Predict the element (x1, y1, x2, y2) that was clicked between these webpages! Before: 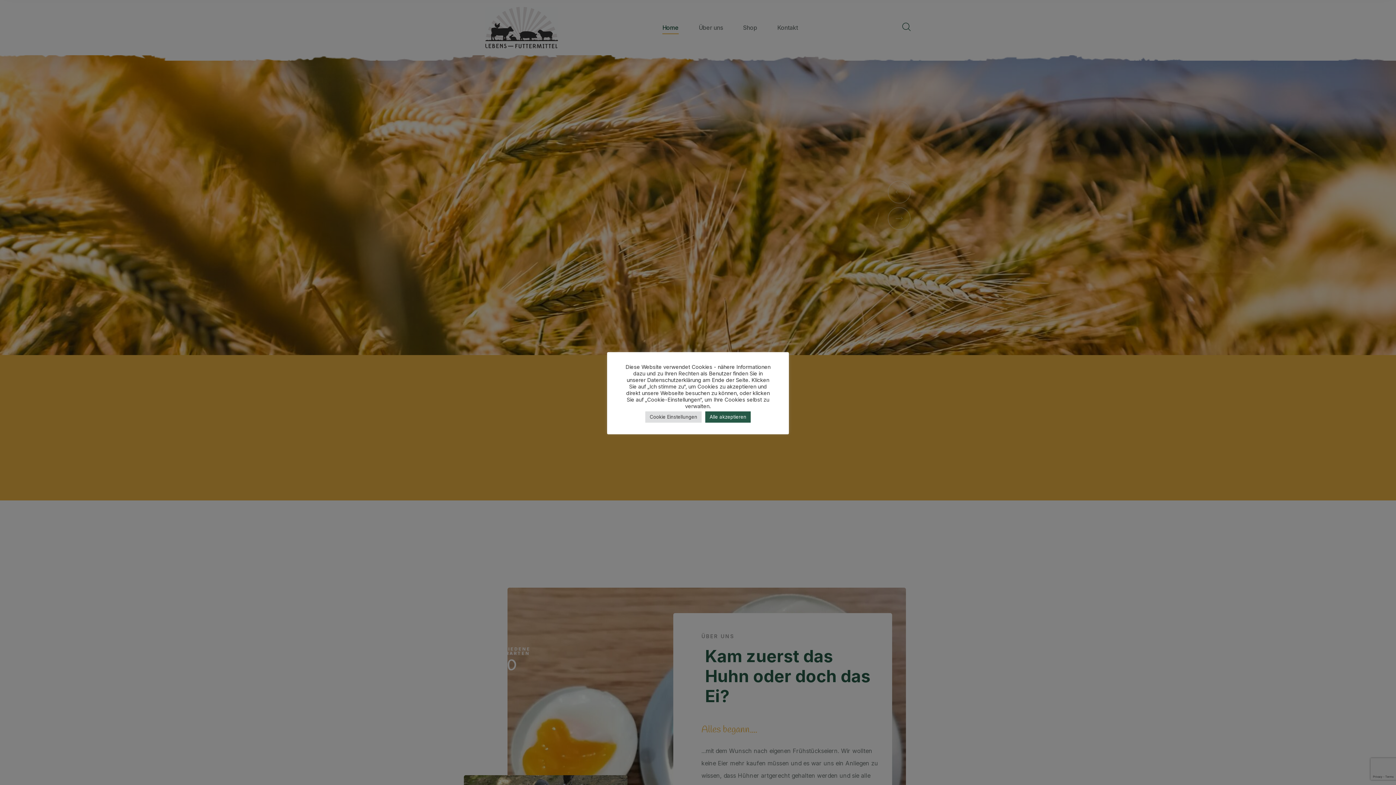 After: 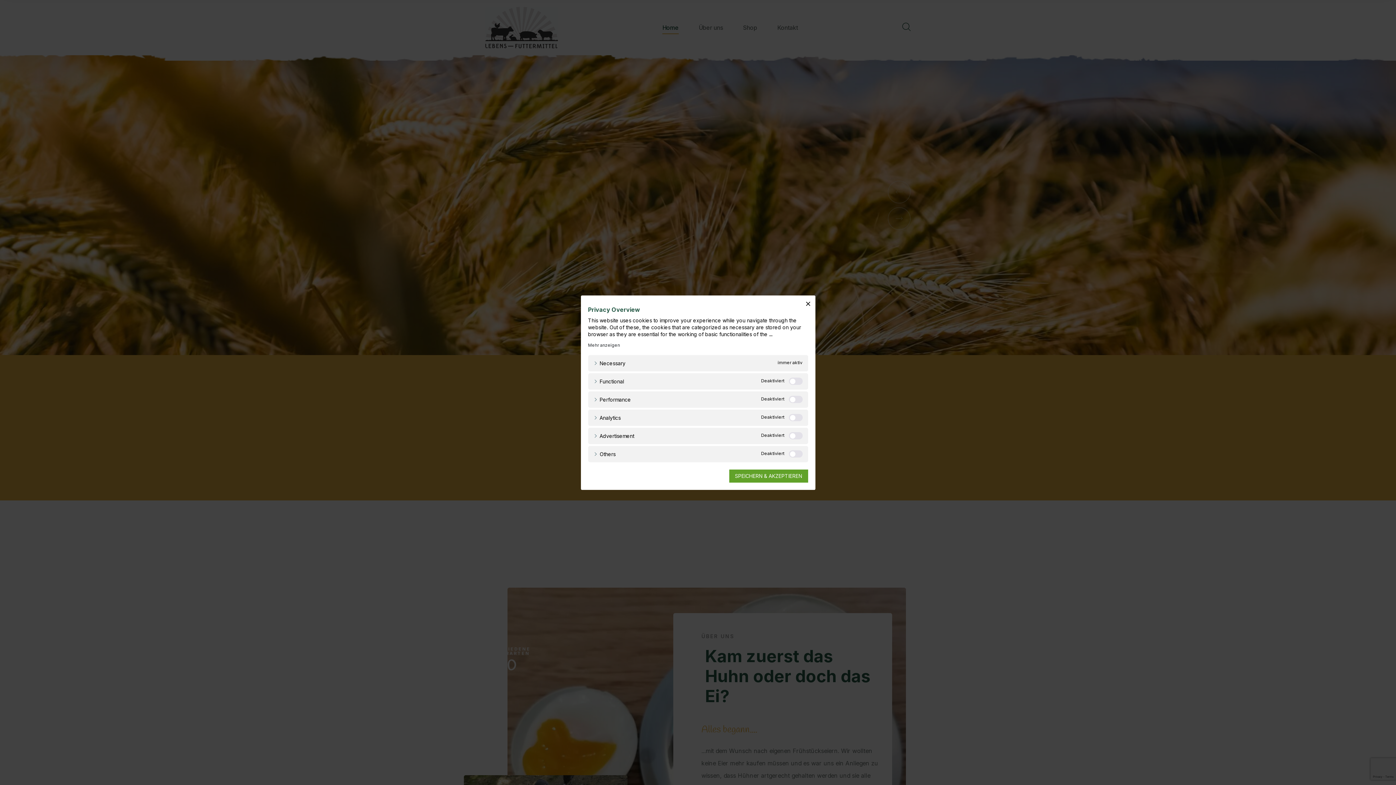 Action: label: Cookie Einstellungen bbox: (645, 411, 701, 422)